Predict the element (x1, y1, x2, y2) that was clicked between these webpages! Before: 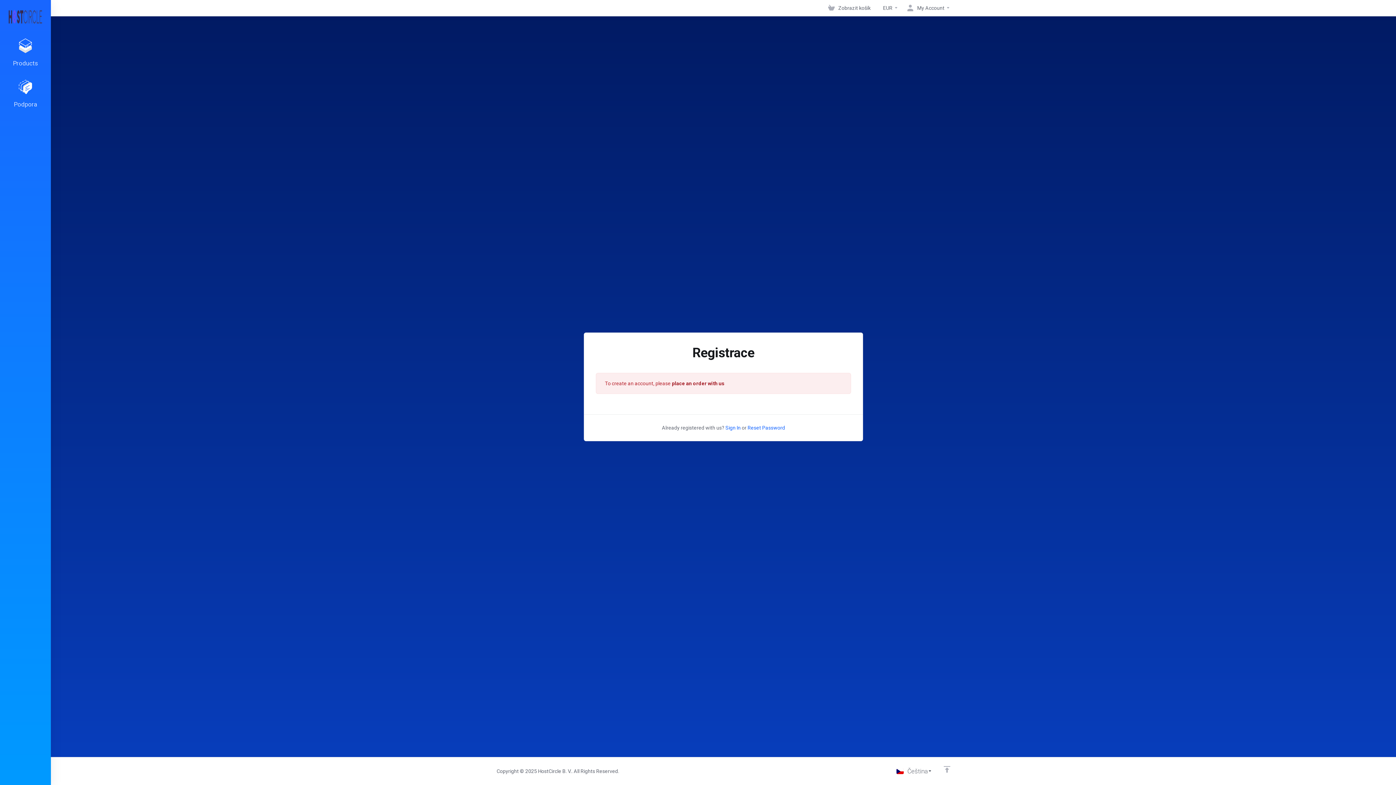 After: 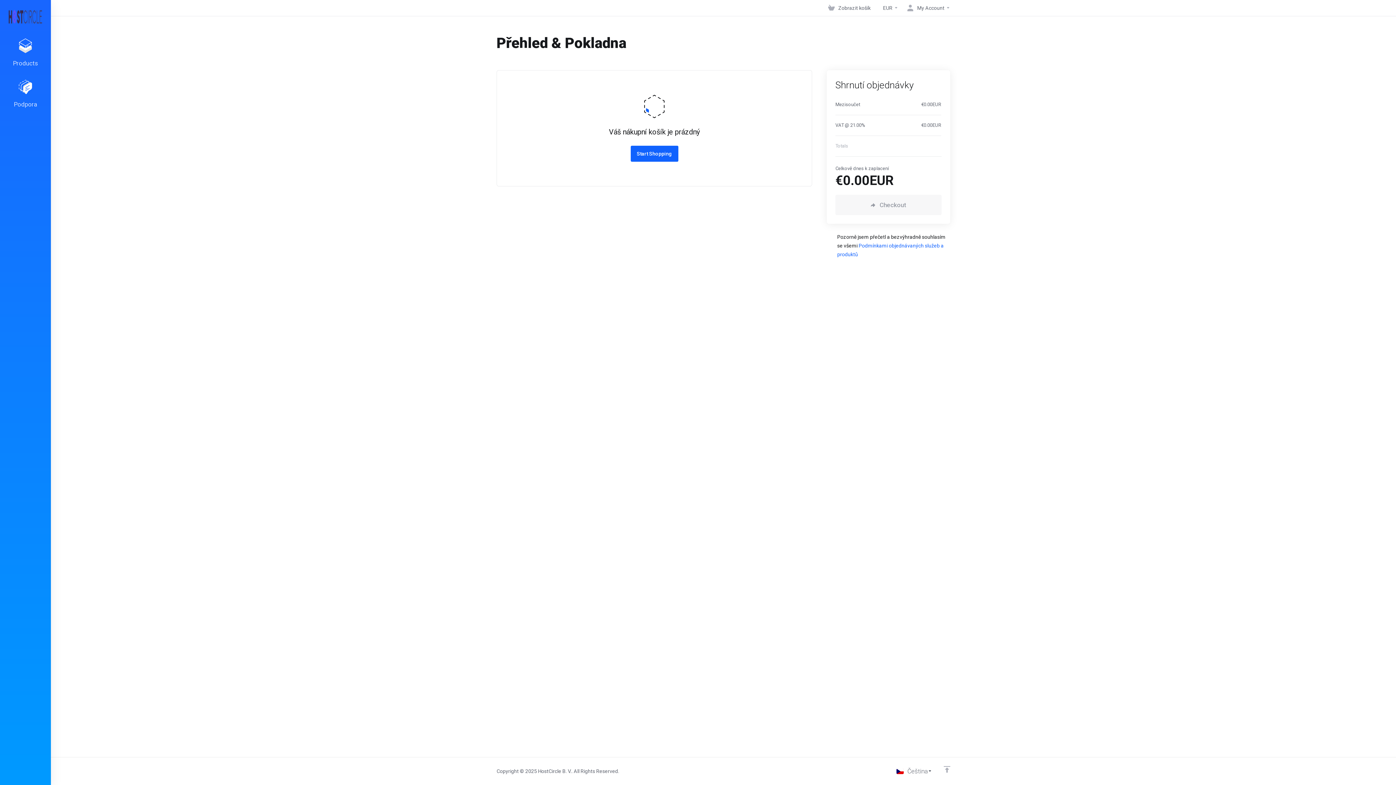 Action: bbox: (825, 1, 873, 14) label: Zobrazit košík